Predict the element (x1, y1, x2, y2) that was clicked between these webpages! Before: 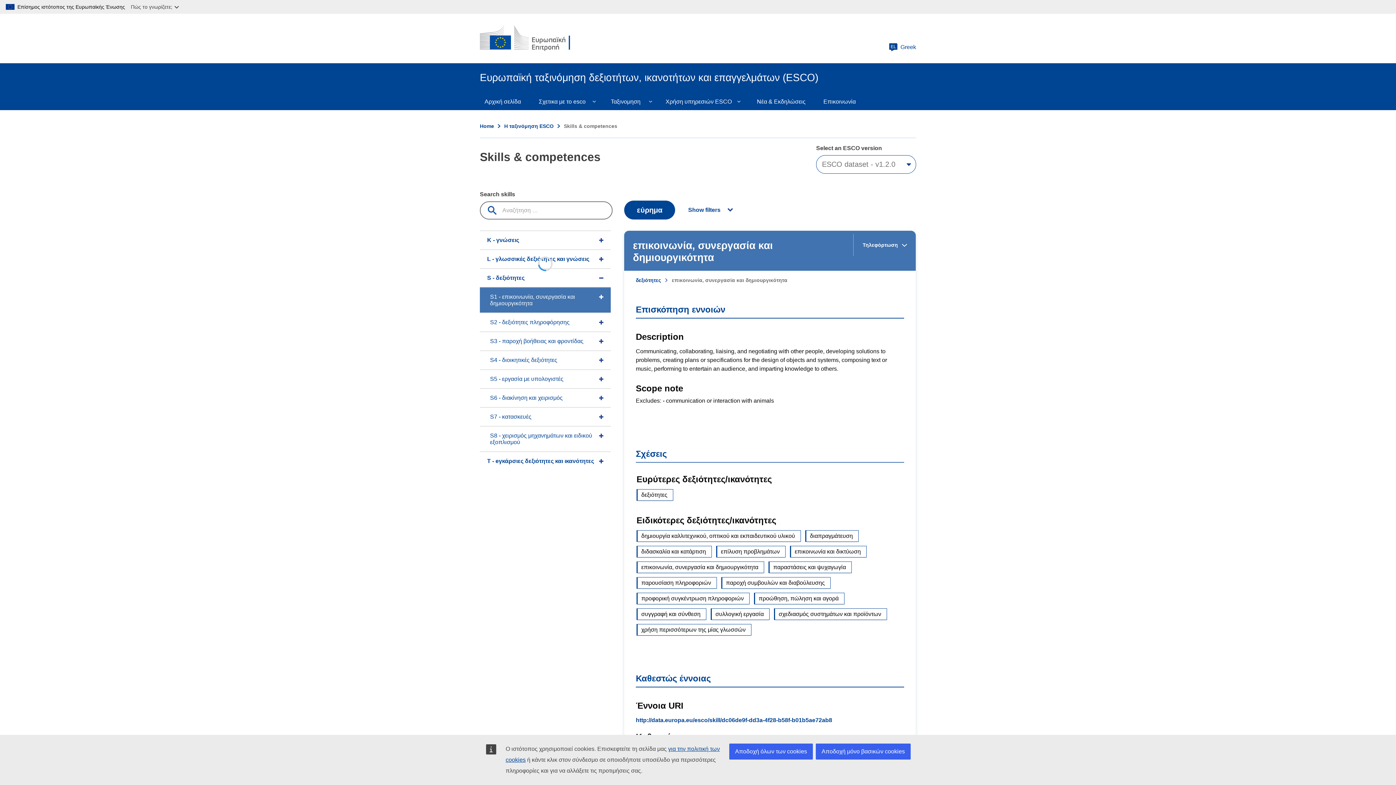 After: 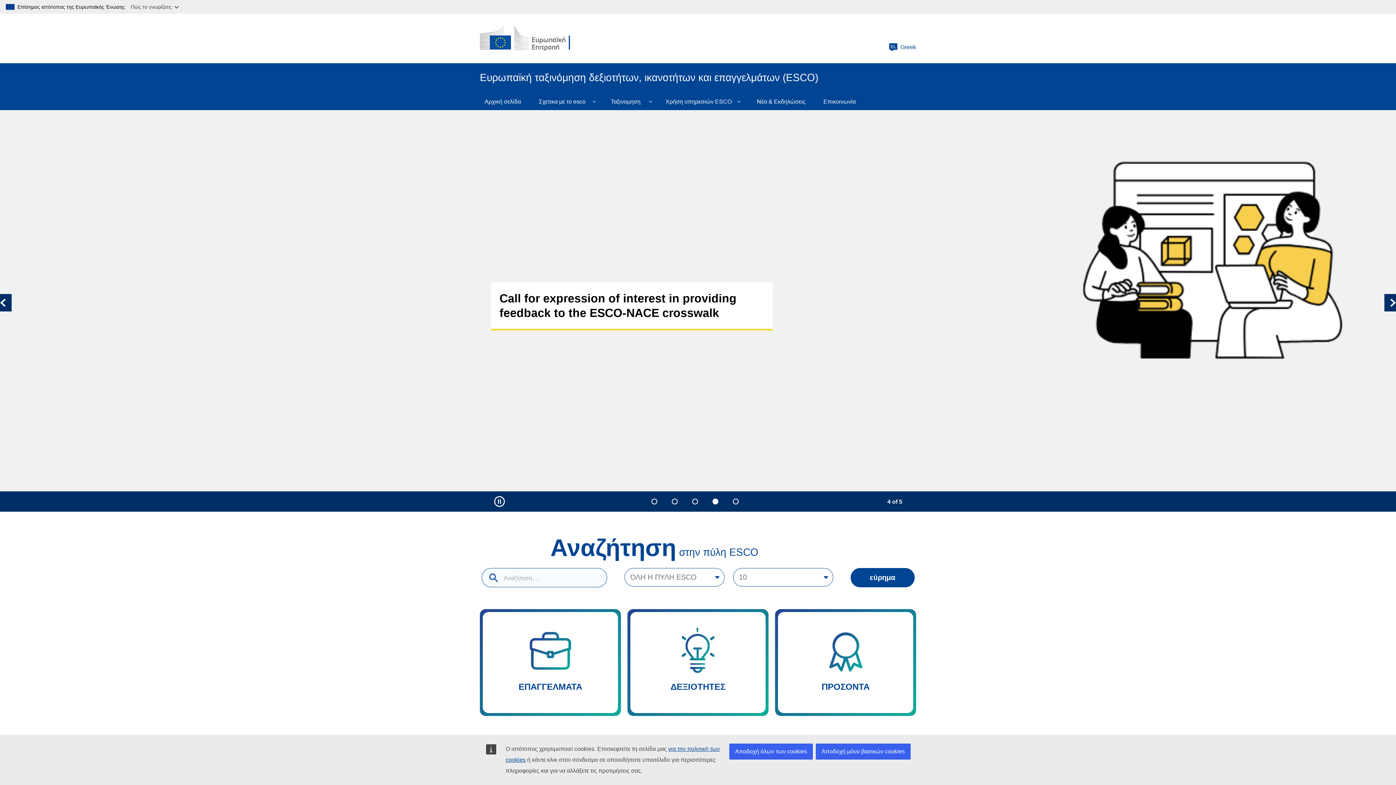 Action: bbox: (480, 123, 494, 129) label: Home